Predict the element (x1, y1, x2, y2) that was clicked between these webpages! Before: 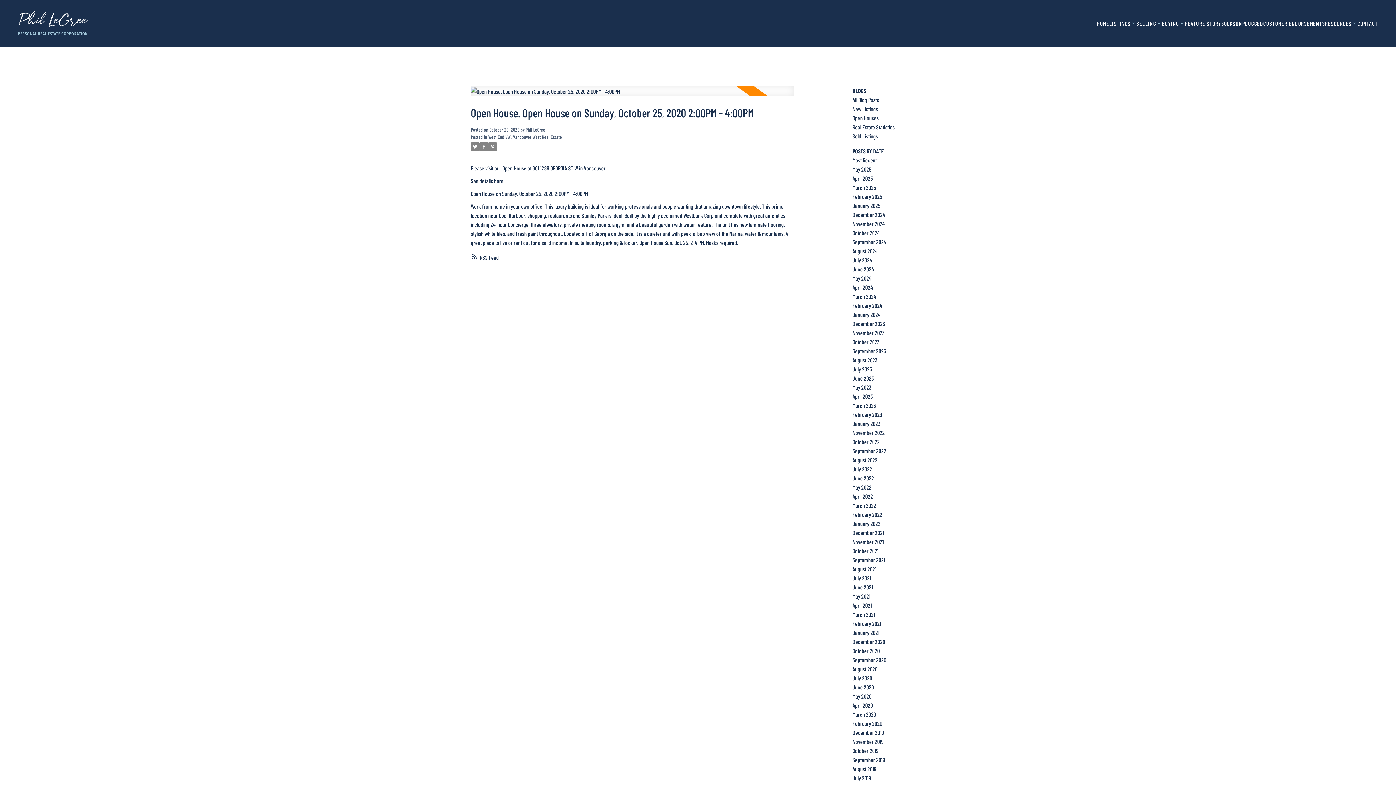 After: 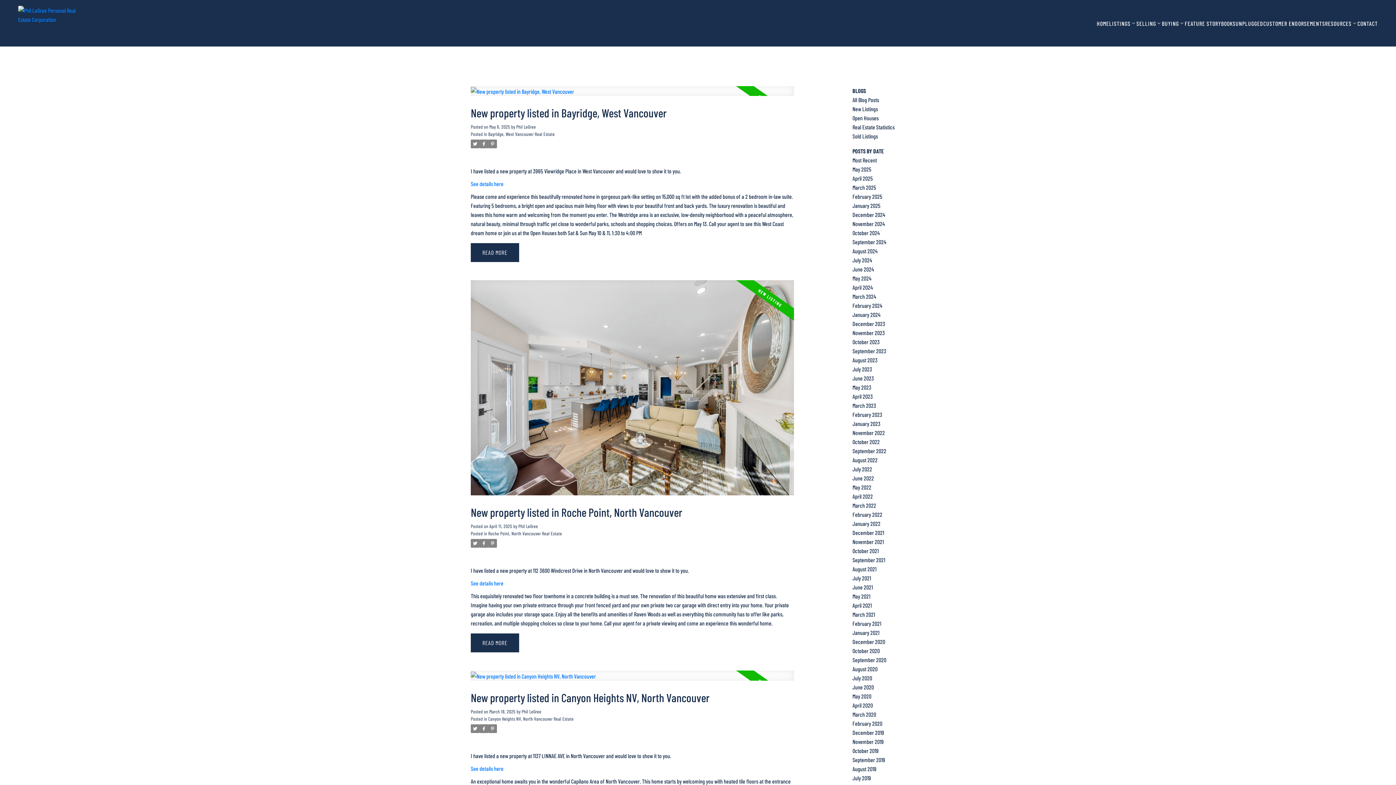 Action: bbox: (852, 105, 878, 112) label: New Listings